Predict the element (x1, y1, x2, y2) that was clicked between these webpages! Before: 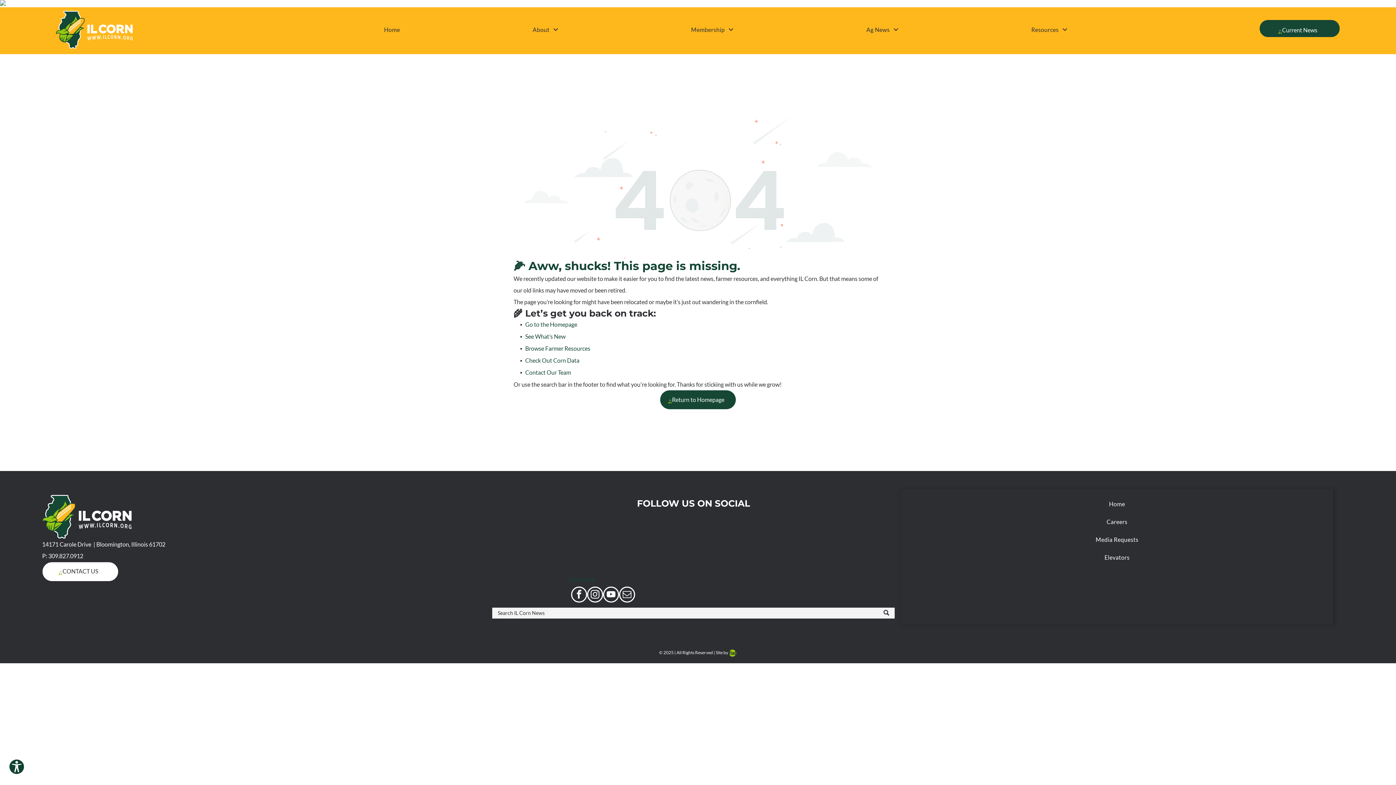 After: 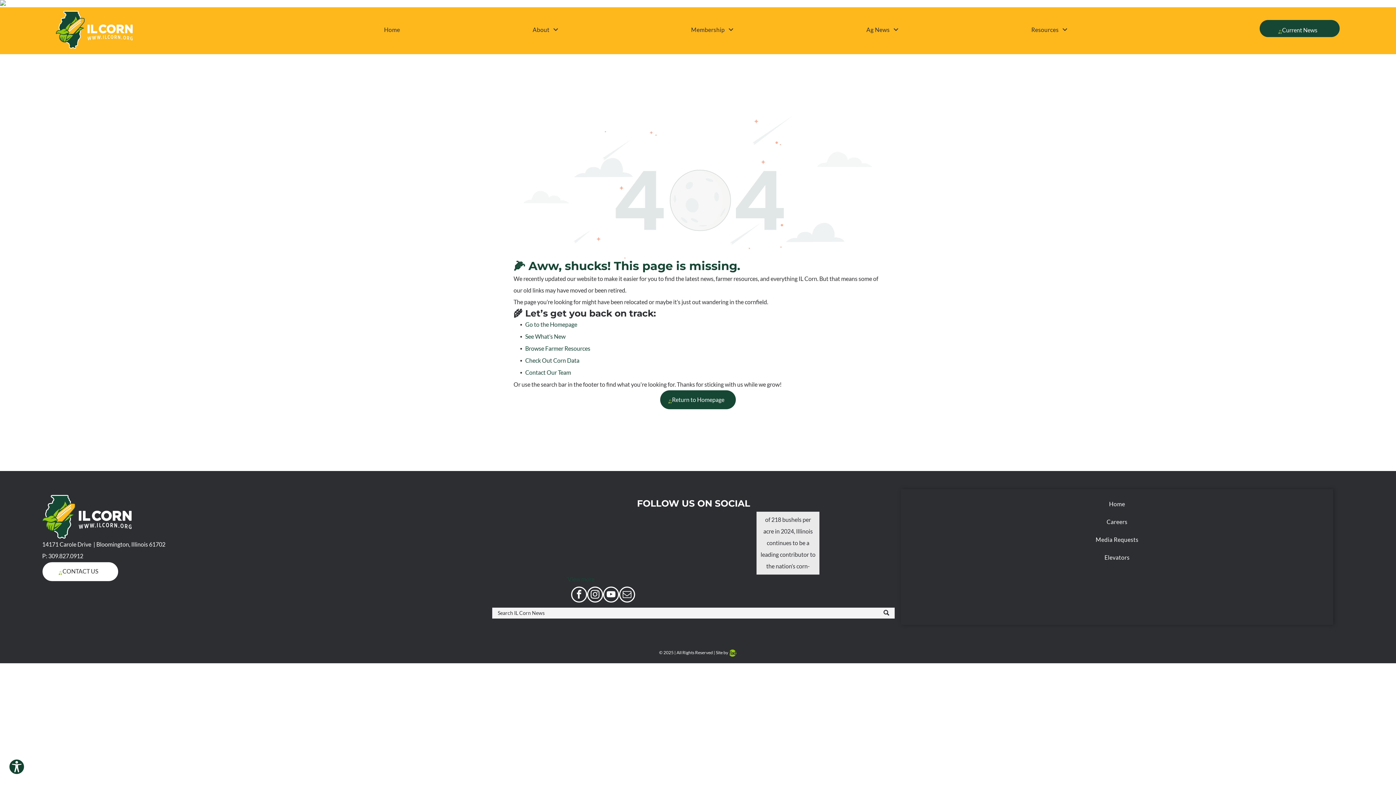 Action: bbox: (756, 511, 819, 574)